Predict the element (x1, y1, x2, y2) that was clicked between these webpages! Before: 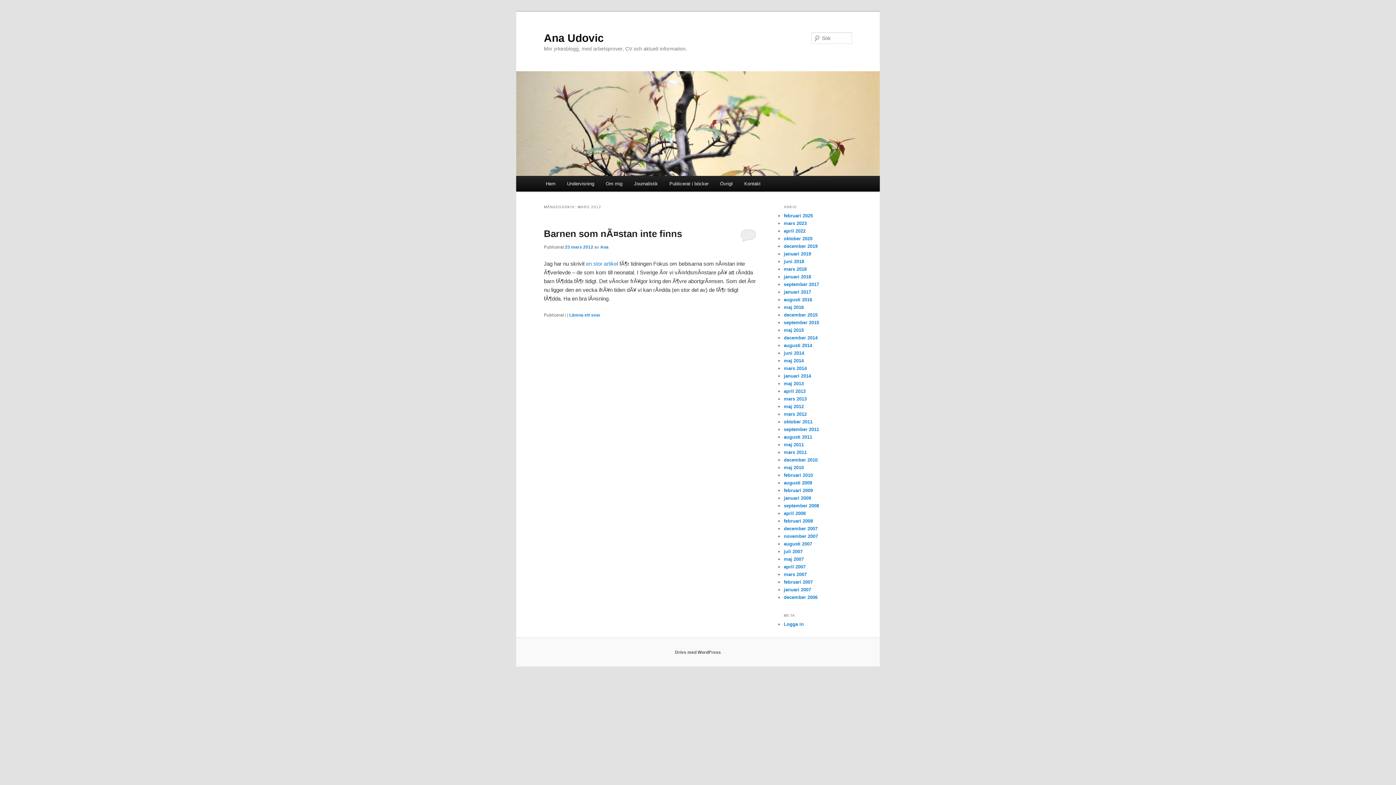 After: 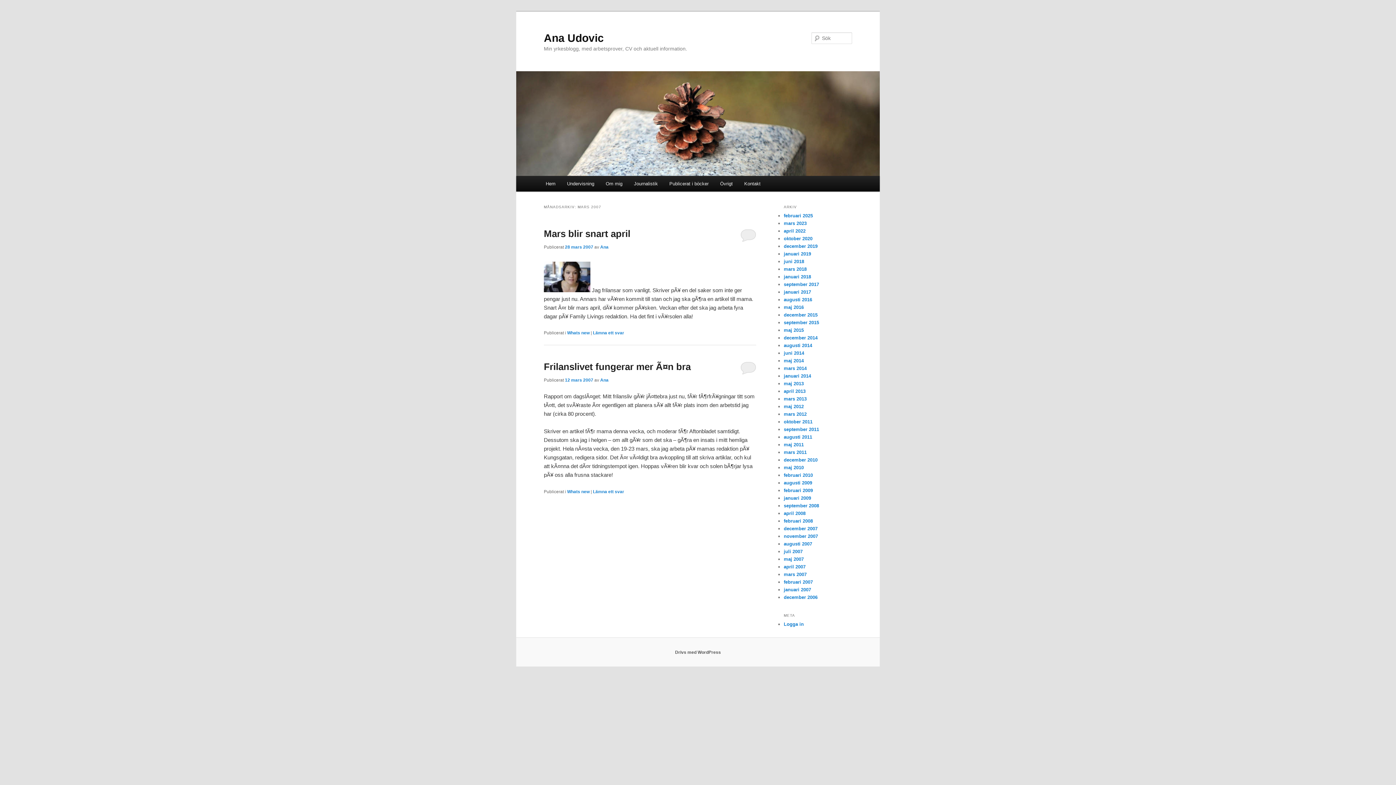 Action: label: mars 2007 bbox: (784, 572, 806, 577)